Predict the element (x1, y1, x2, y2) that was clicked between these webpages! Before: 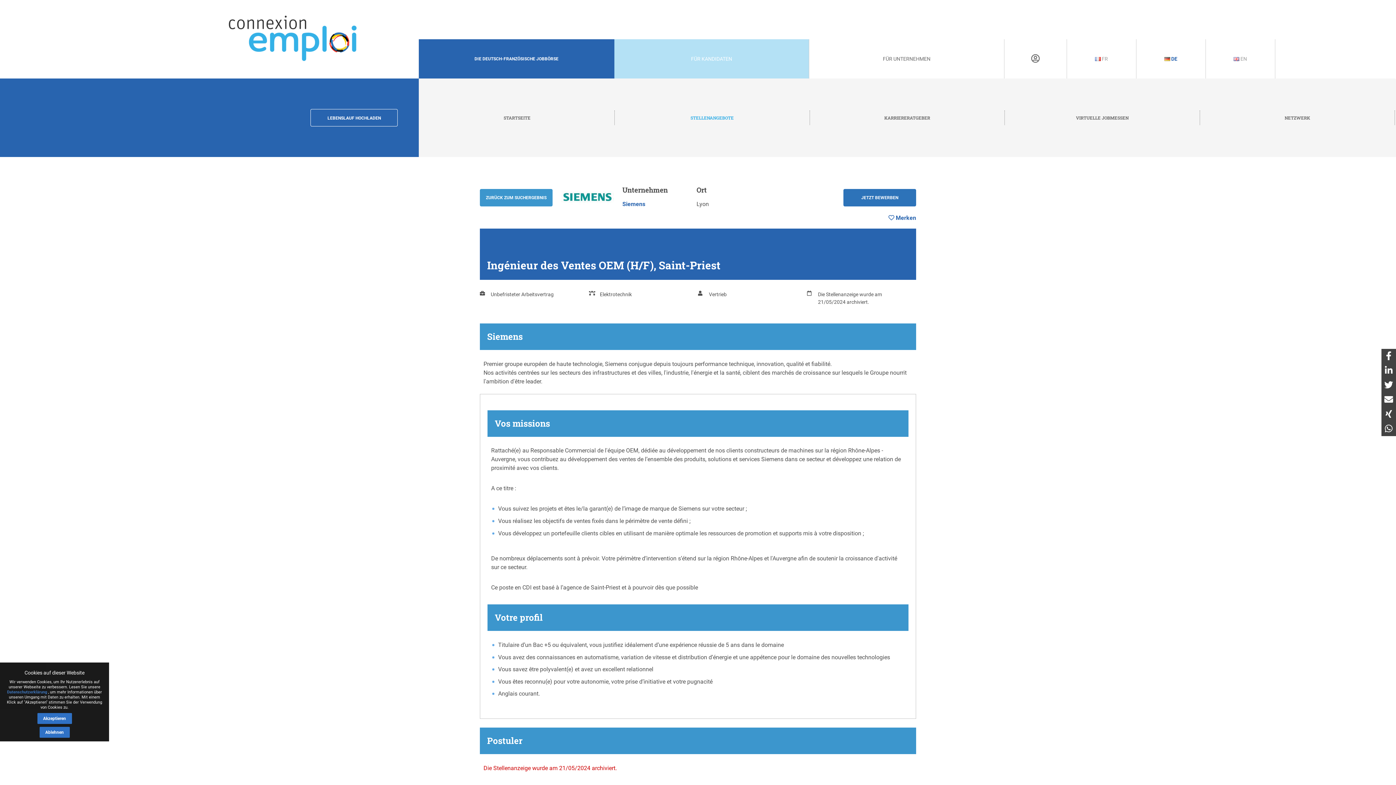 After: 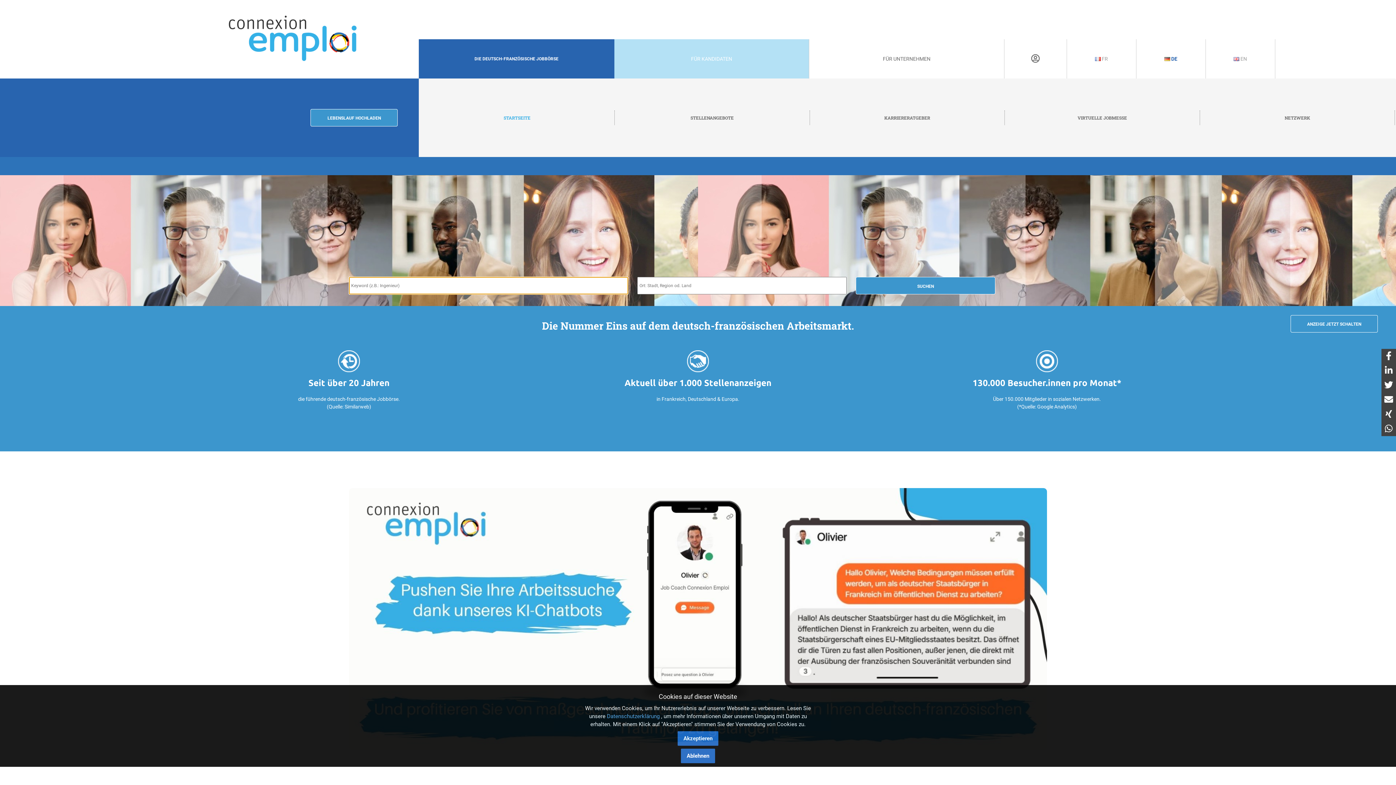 Action: label: FÜR KANDIDATEN bbox: (614, 39, 809, 78)